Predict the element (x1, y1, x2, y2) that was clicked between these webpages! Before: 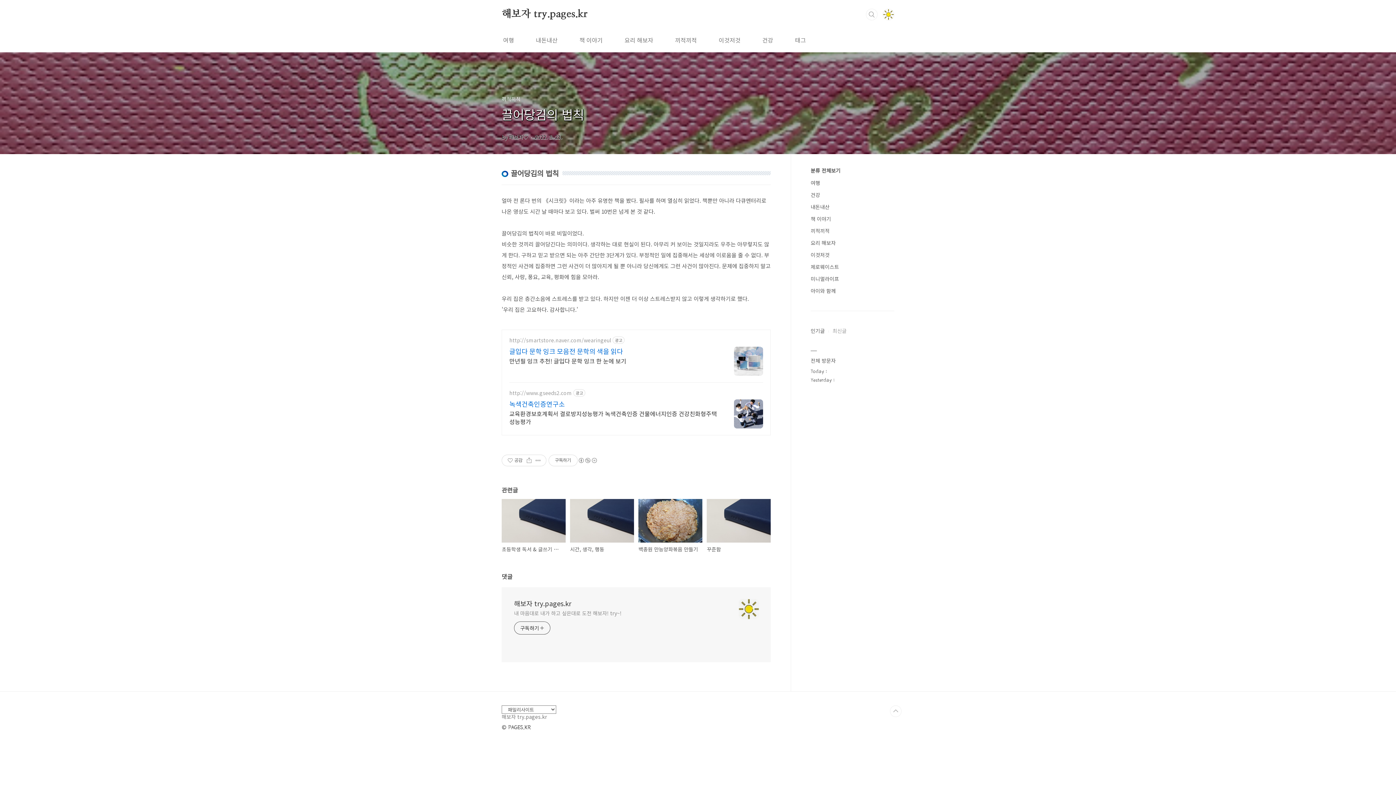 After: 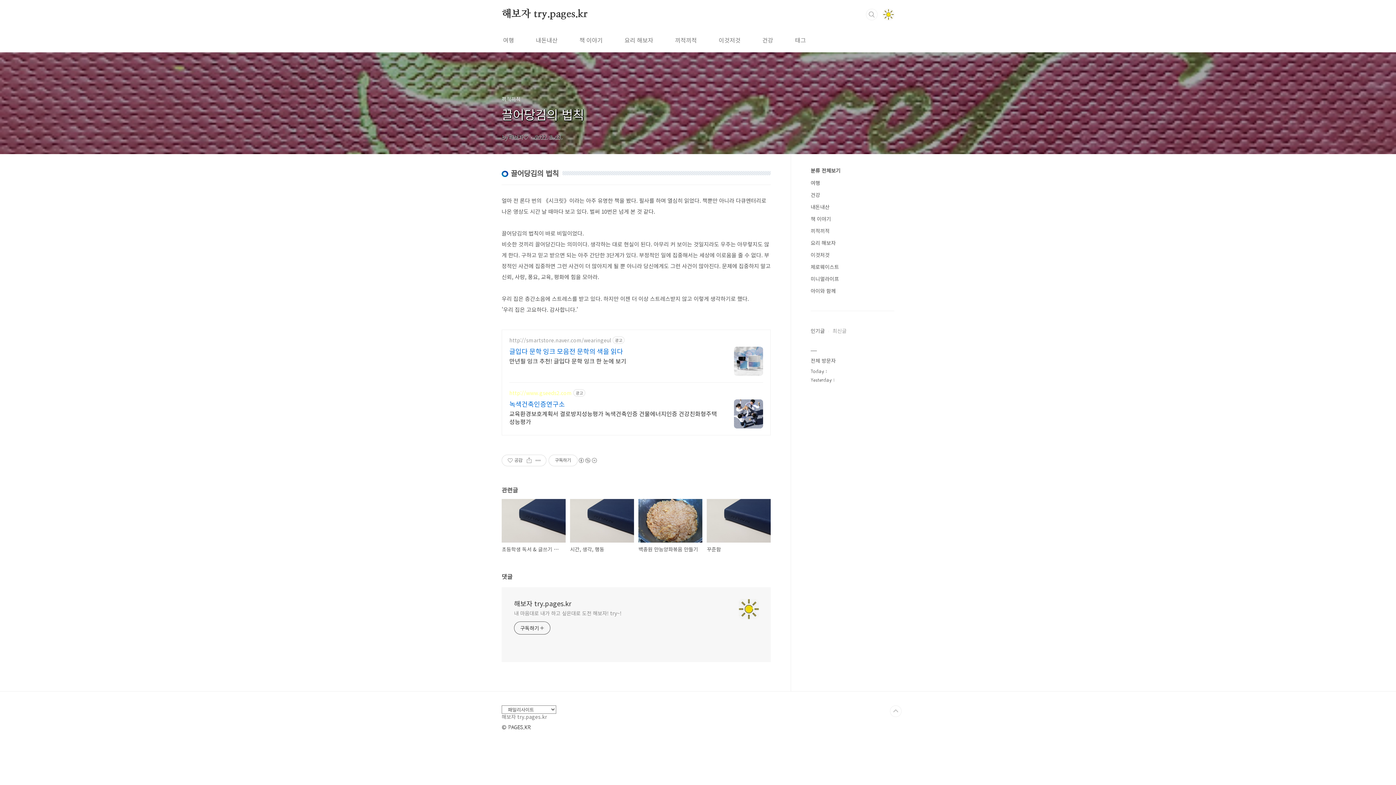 Action: bbox: (509, 390, 572, 396) label: http://www.gseeds2.com